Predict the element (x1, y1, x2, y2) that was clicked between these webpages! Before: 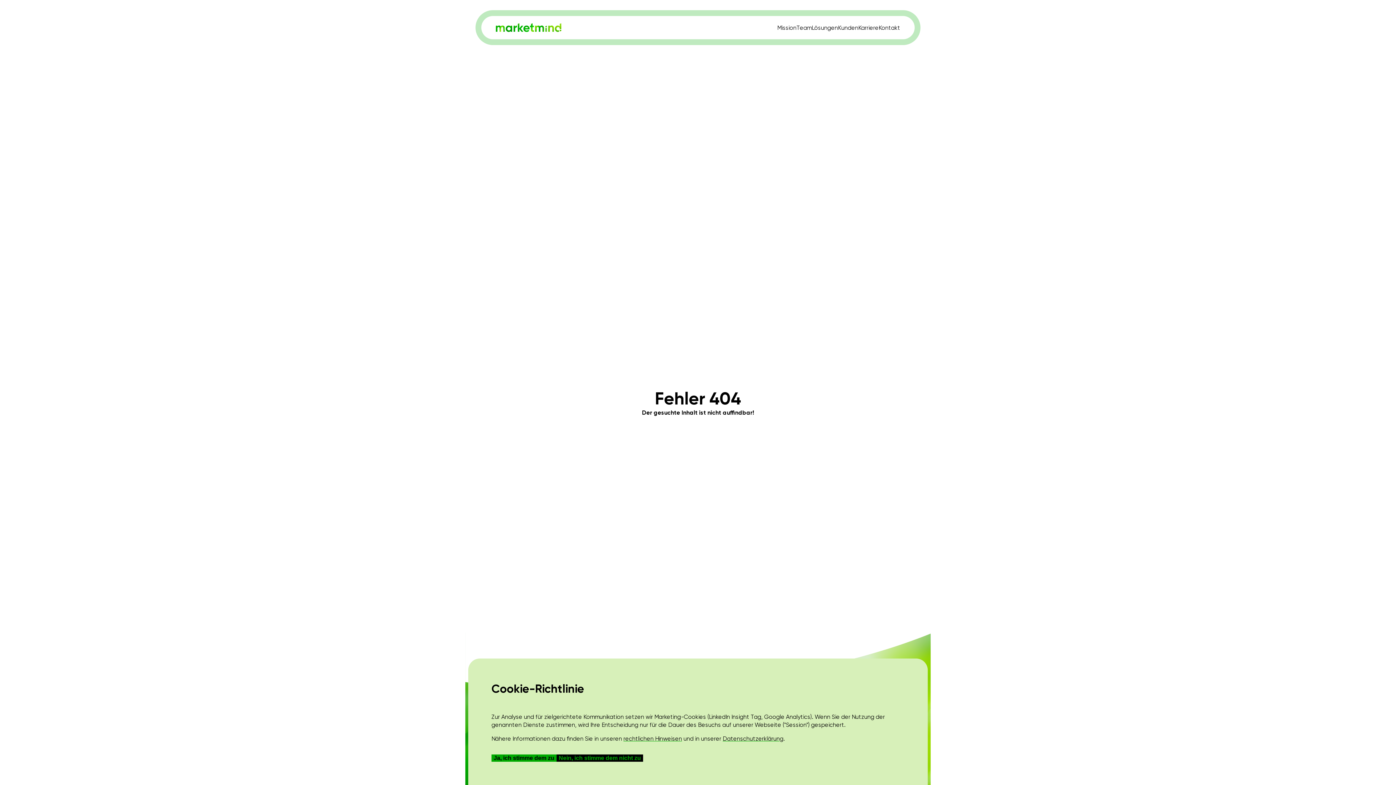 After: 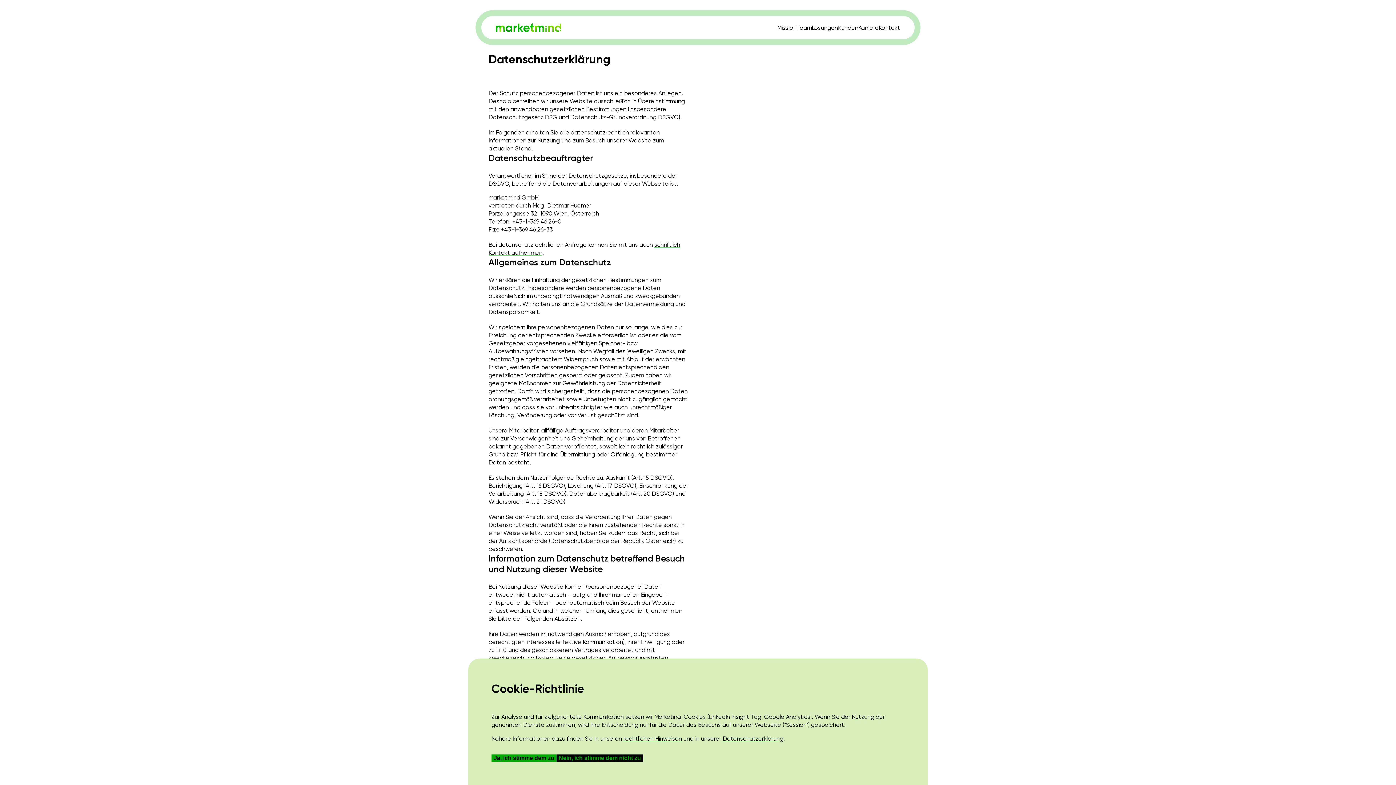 Action: label: Datenschutzerklärung bbox: (722, 735, 783, 742)